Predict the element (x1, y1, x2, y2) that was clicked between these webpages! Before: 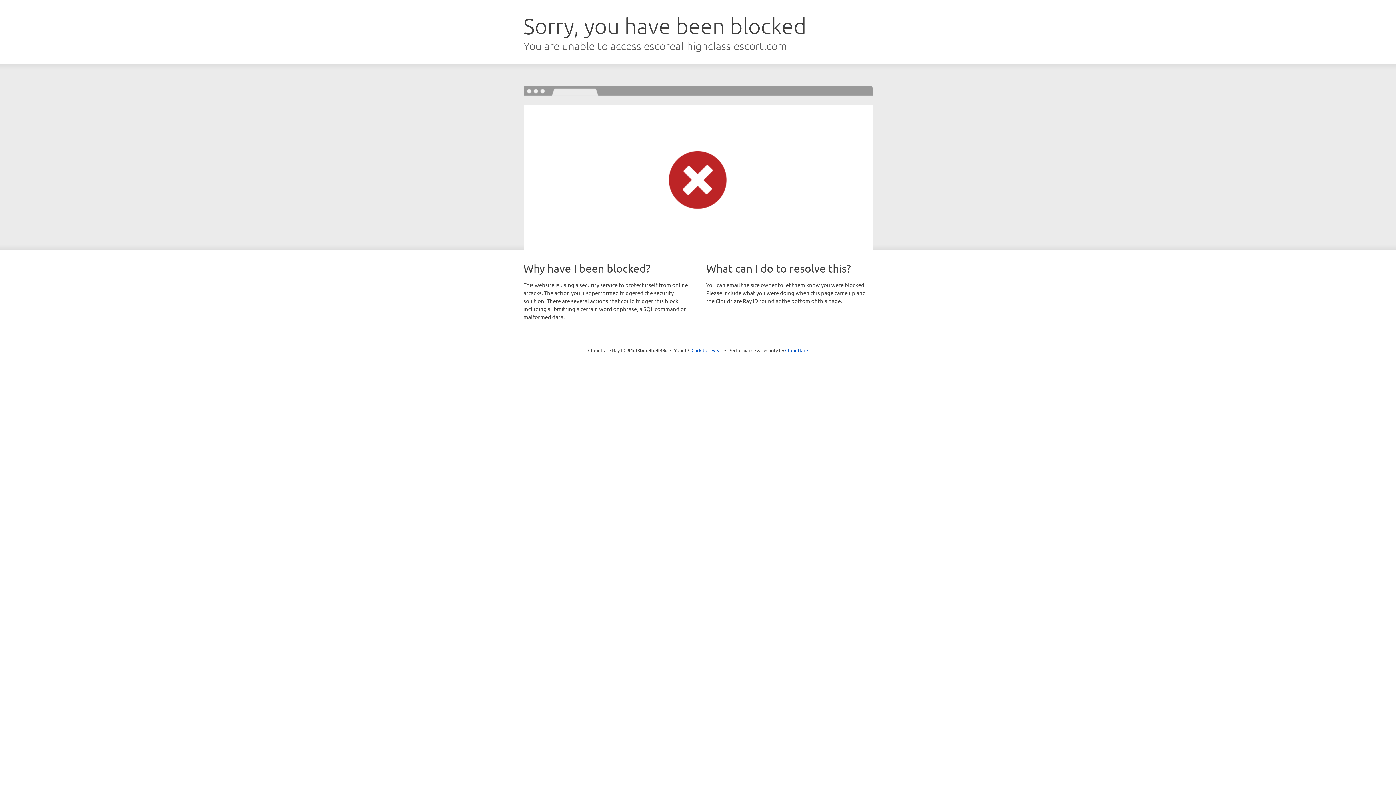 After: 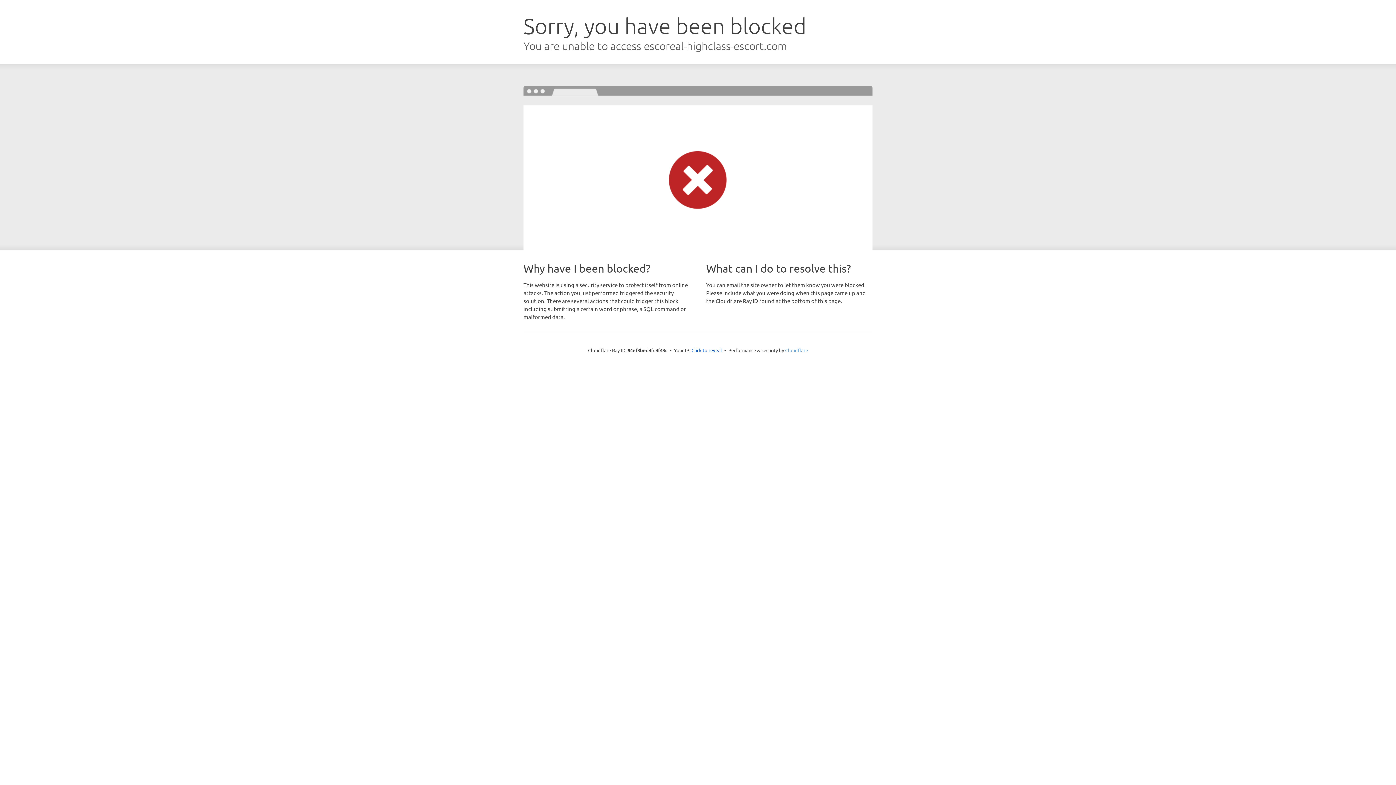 Action: label: Cloudflare bbox: (785, 347, 808, 353)